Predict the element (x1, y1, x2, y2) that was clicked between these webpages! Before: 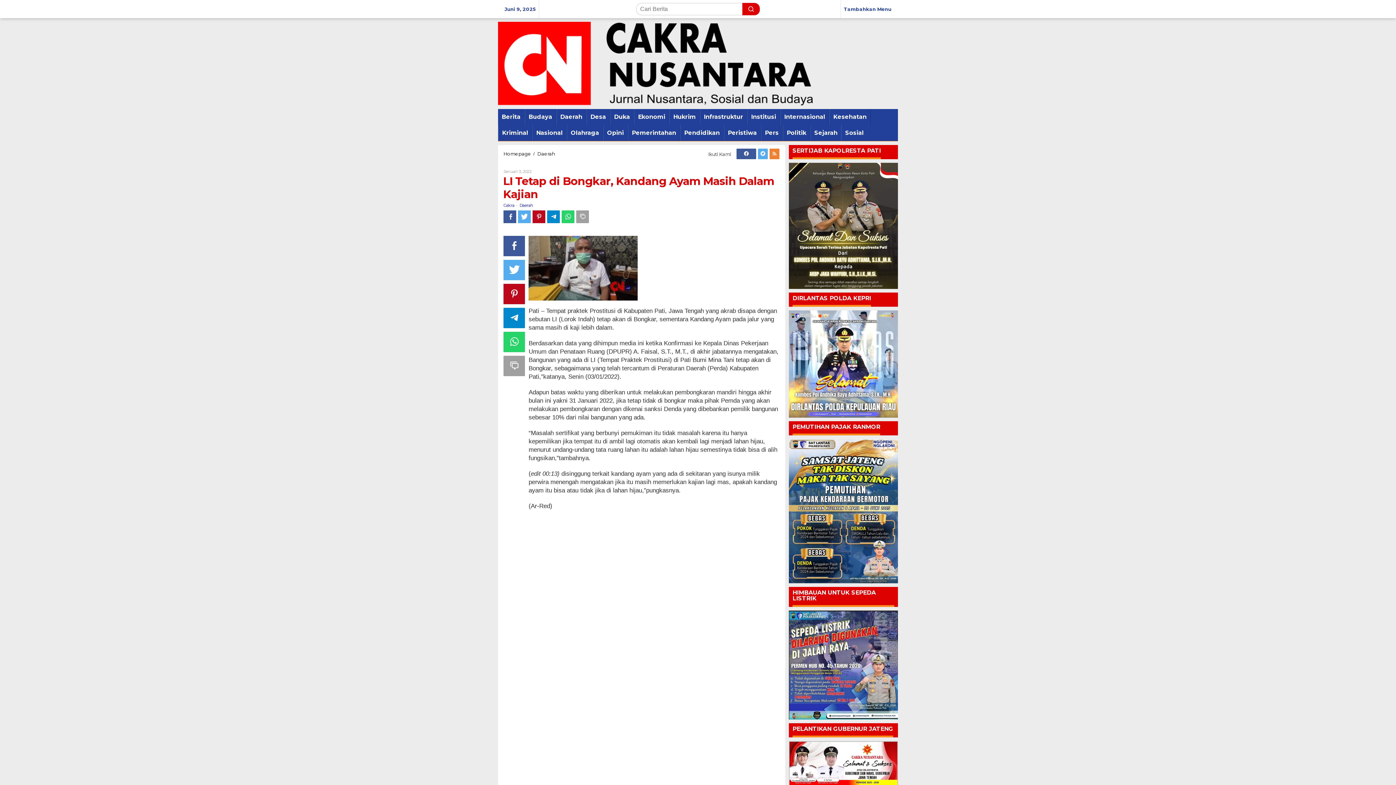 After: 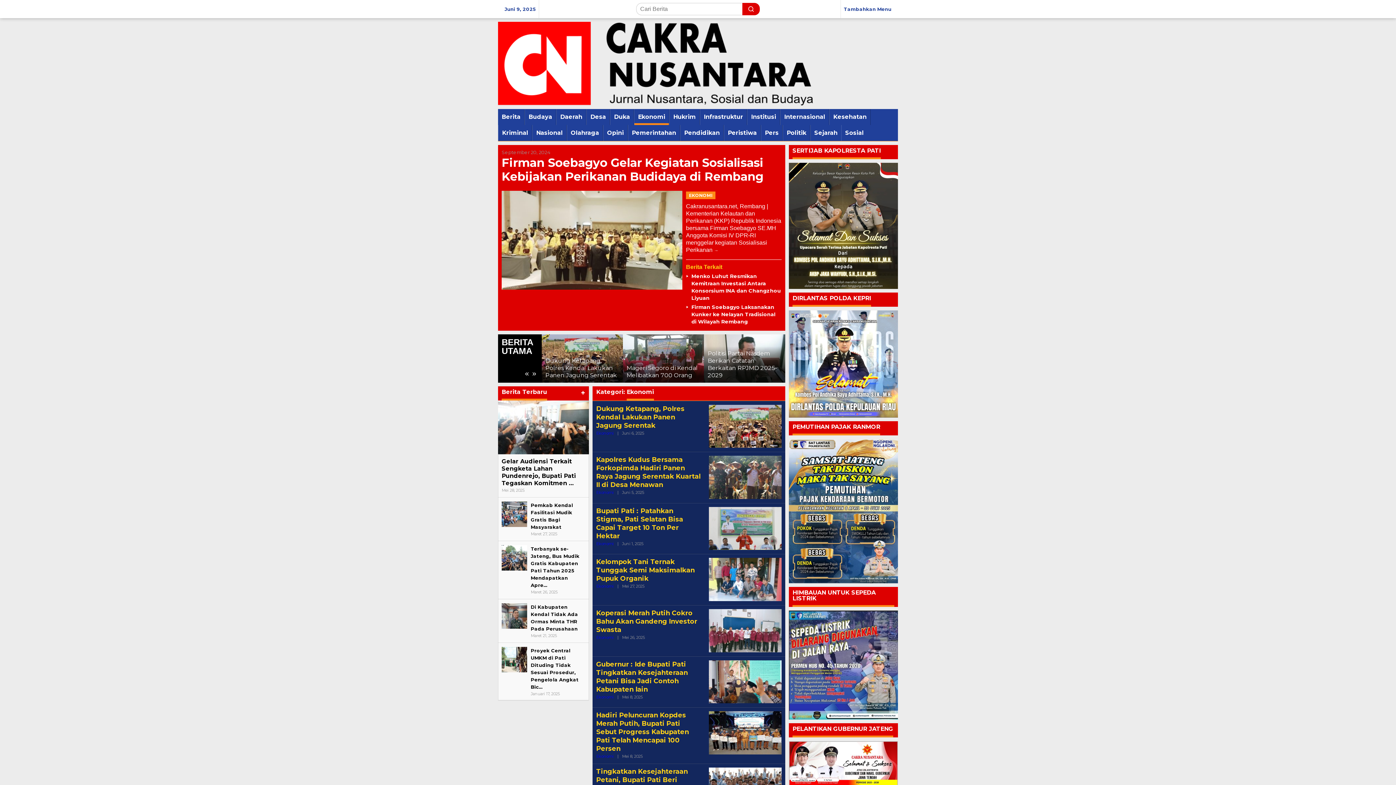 Action: bbox: (634, 109, 669, 125) label: Ekonomi